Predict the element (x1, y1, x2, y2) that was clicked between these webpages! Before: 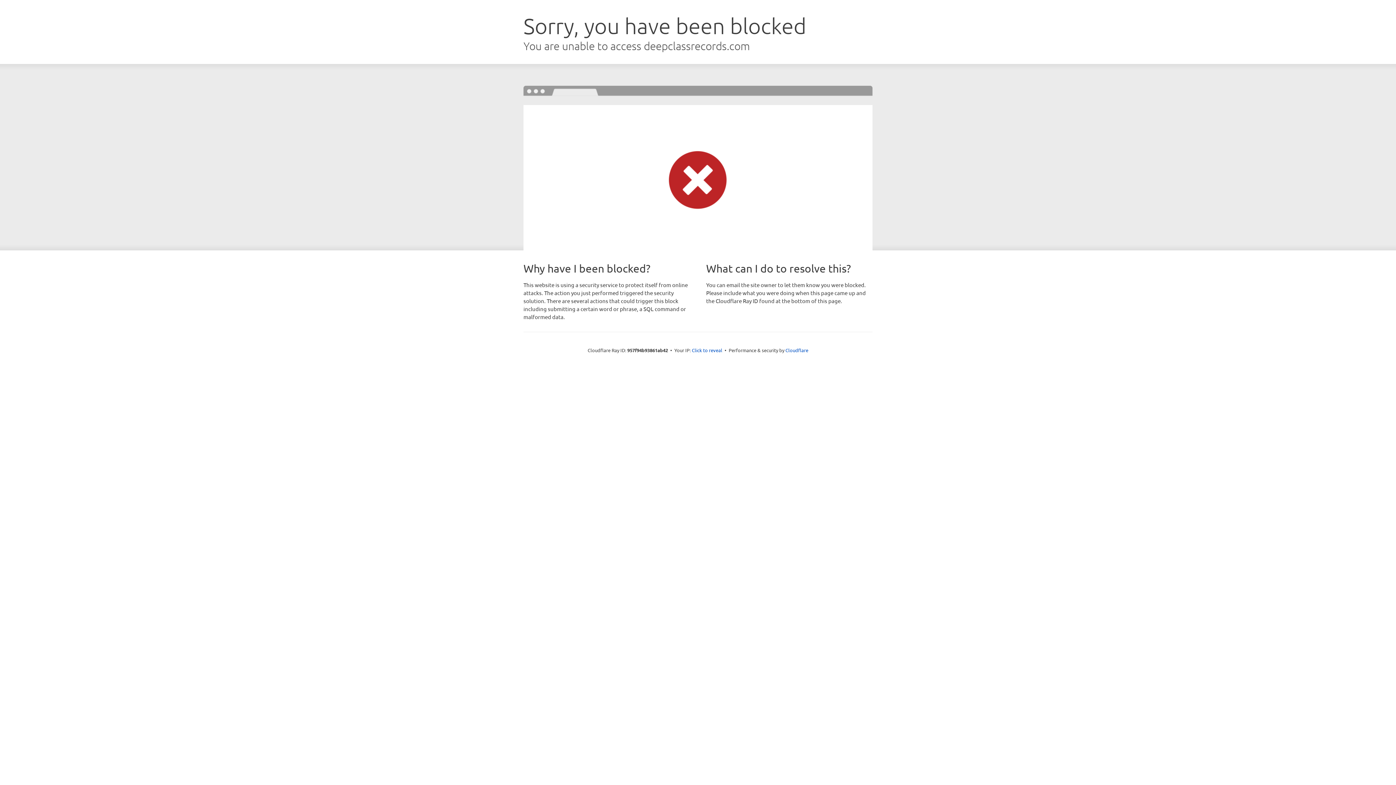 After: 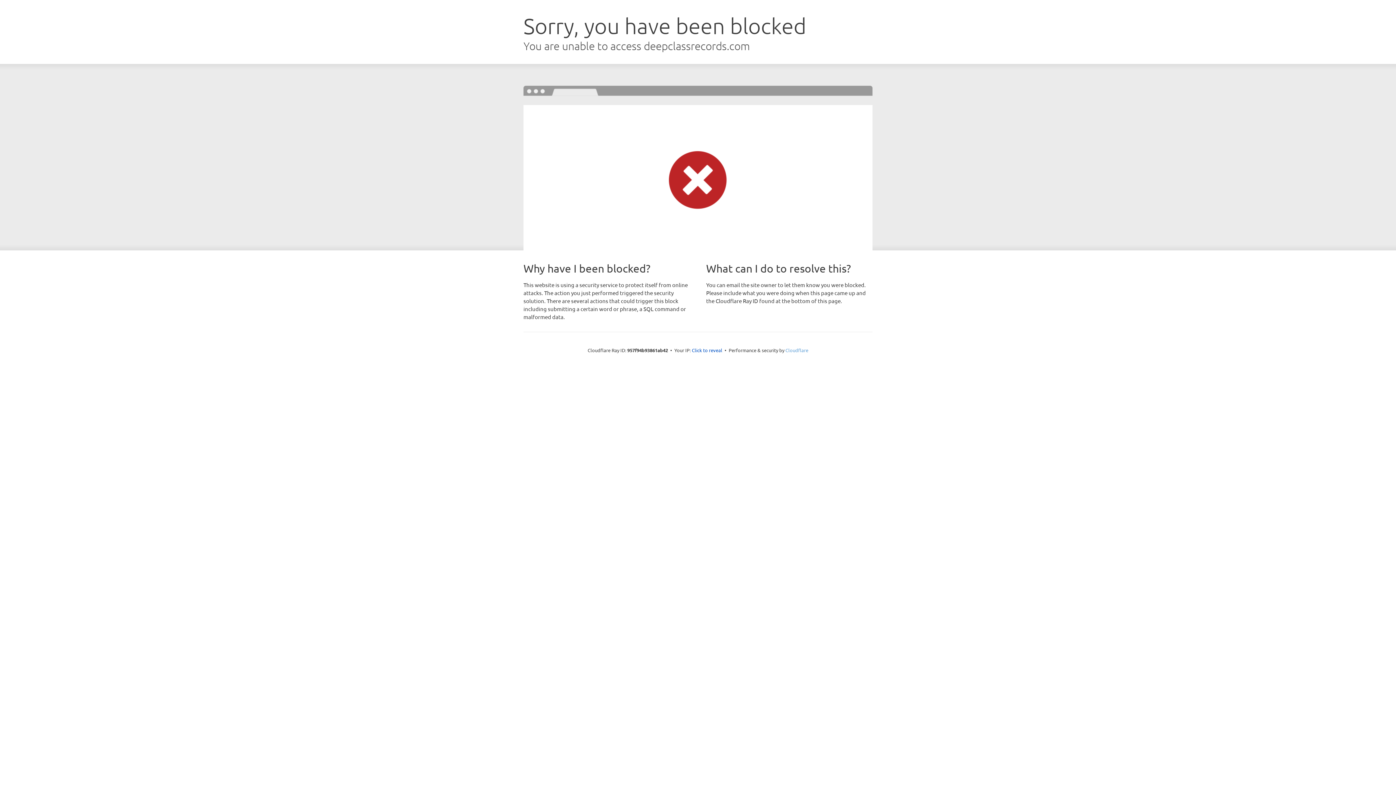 Action: label: Cloudflare bbox: (785, 347, 808, 353)